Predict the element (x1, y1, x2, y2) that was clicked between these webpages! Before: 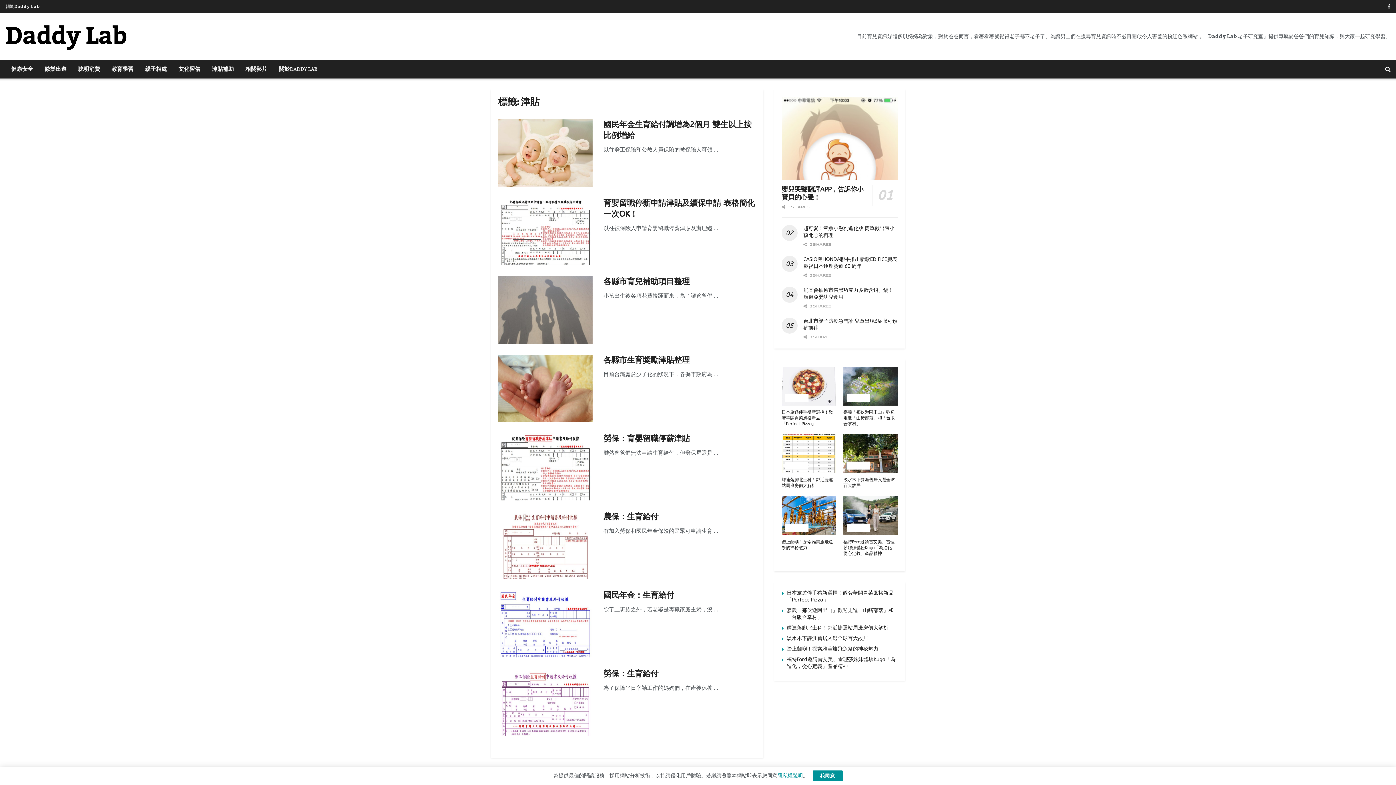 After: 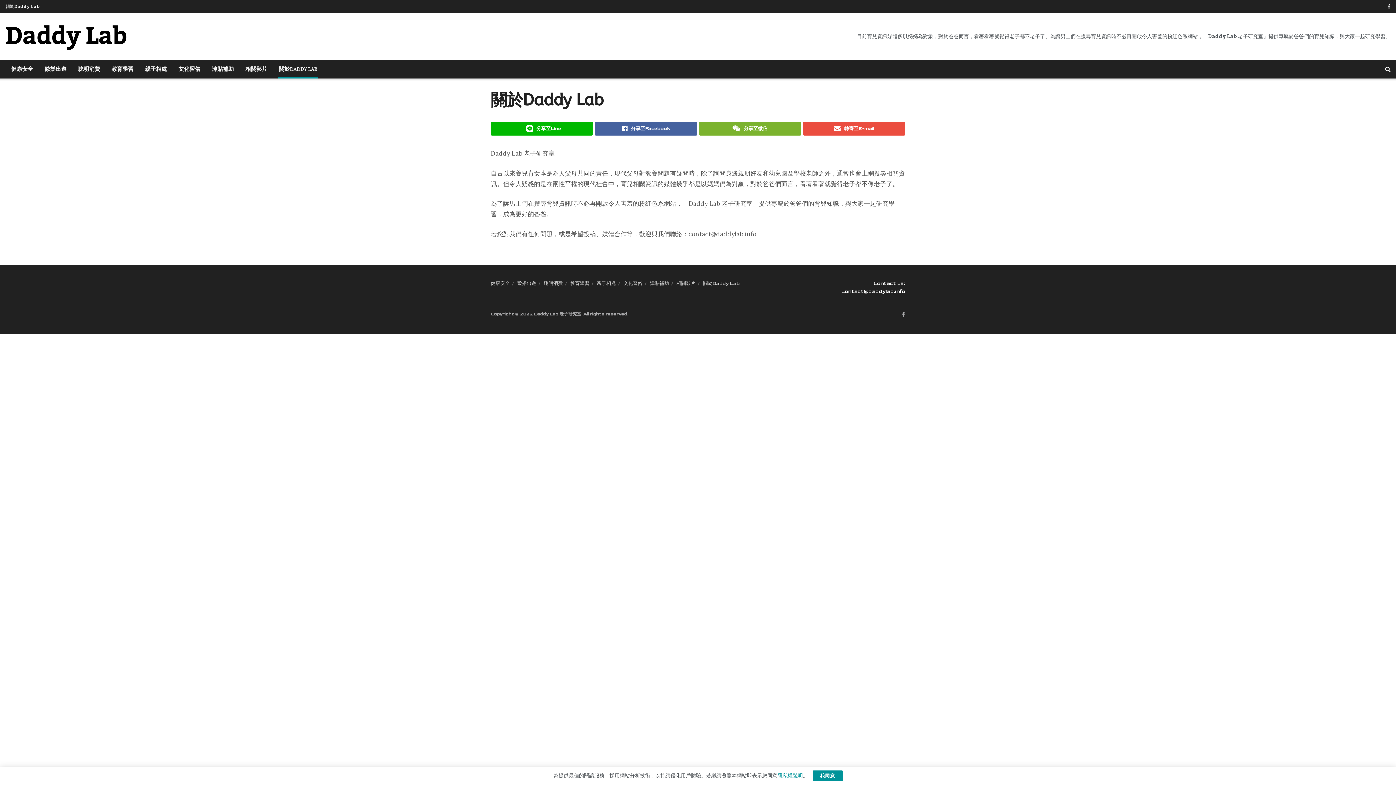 Action: bbox: (5, 0, 39, 13) label: 關於Daddy Lab